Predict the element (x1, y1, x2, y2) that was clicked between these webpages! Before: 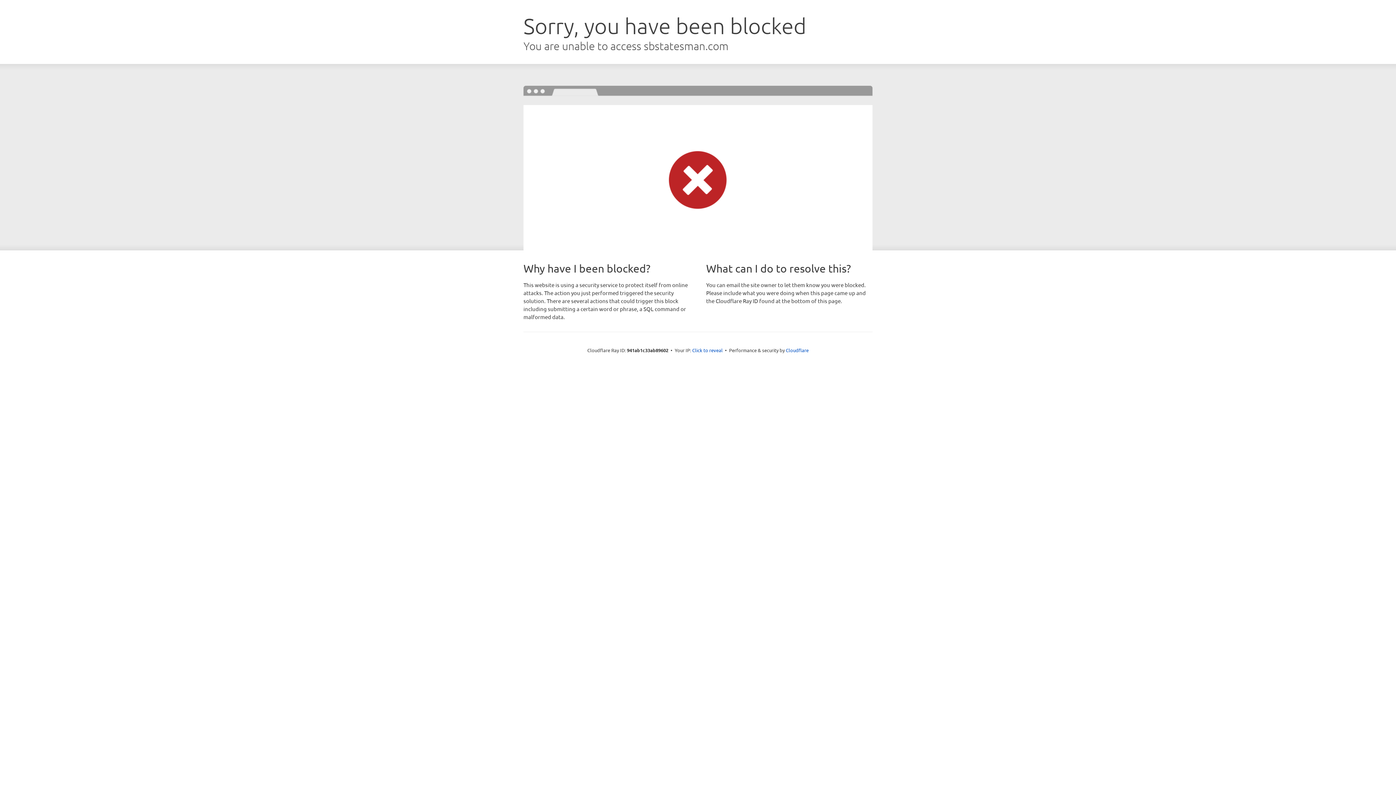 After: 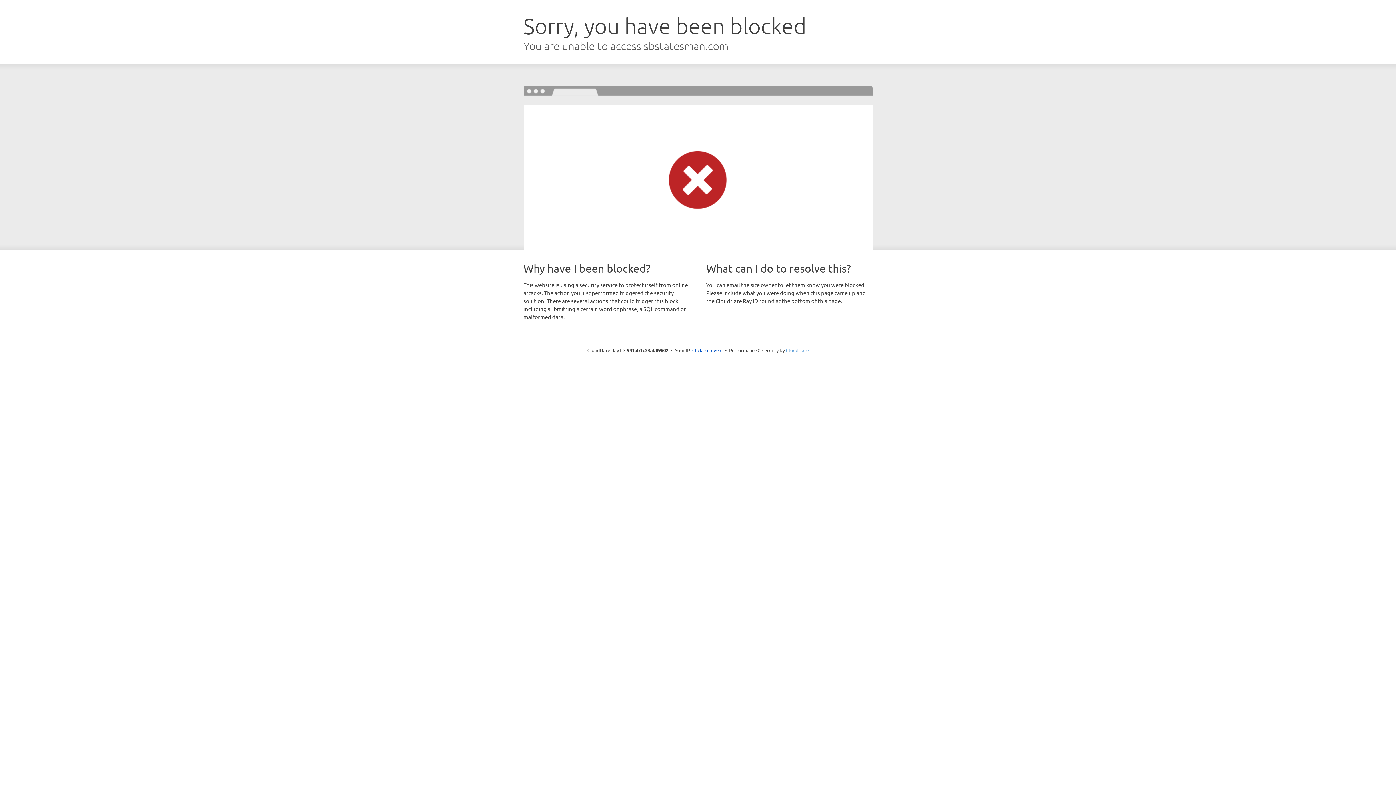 Action: label: Cloudflare bbox: (786, 347, 808, 353)